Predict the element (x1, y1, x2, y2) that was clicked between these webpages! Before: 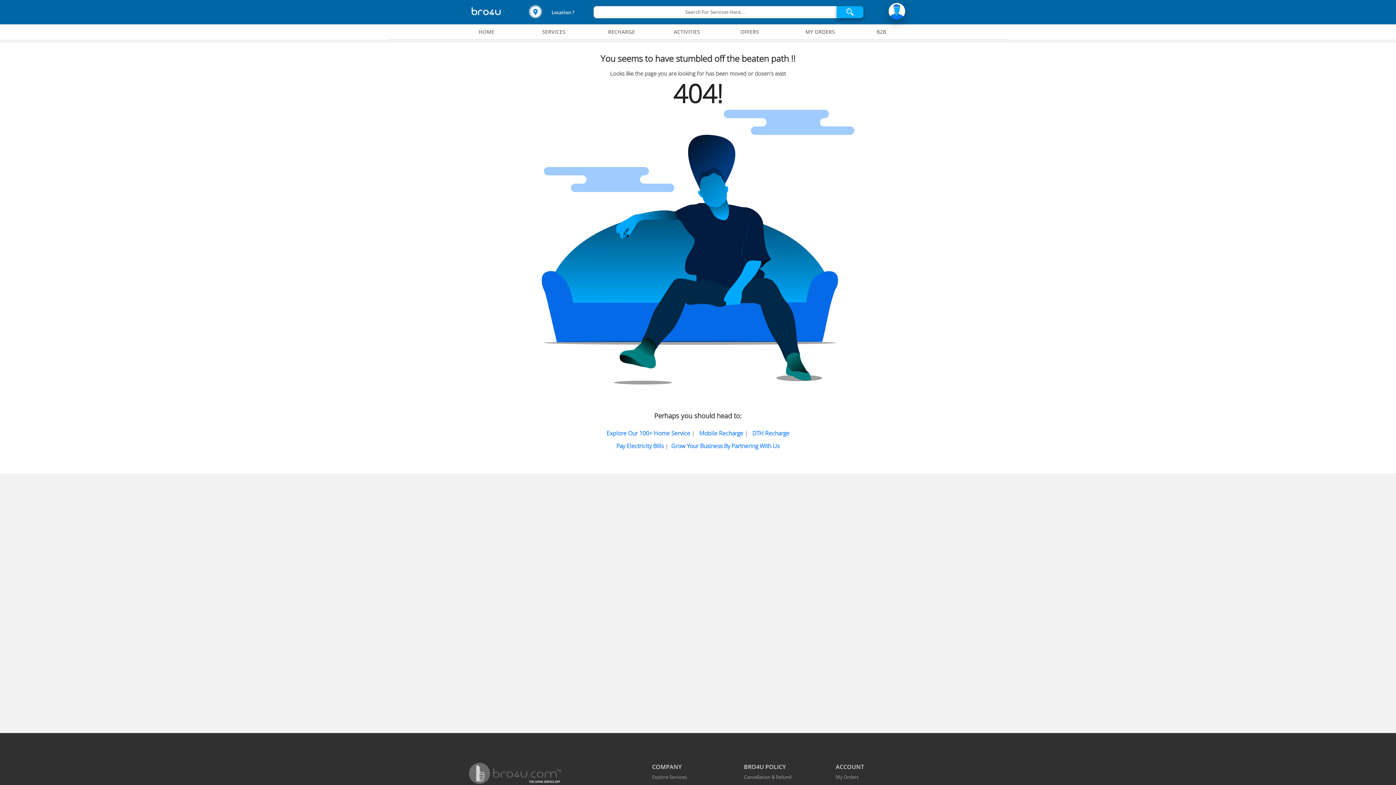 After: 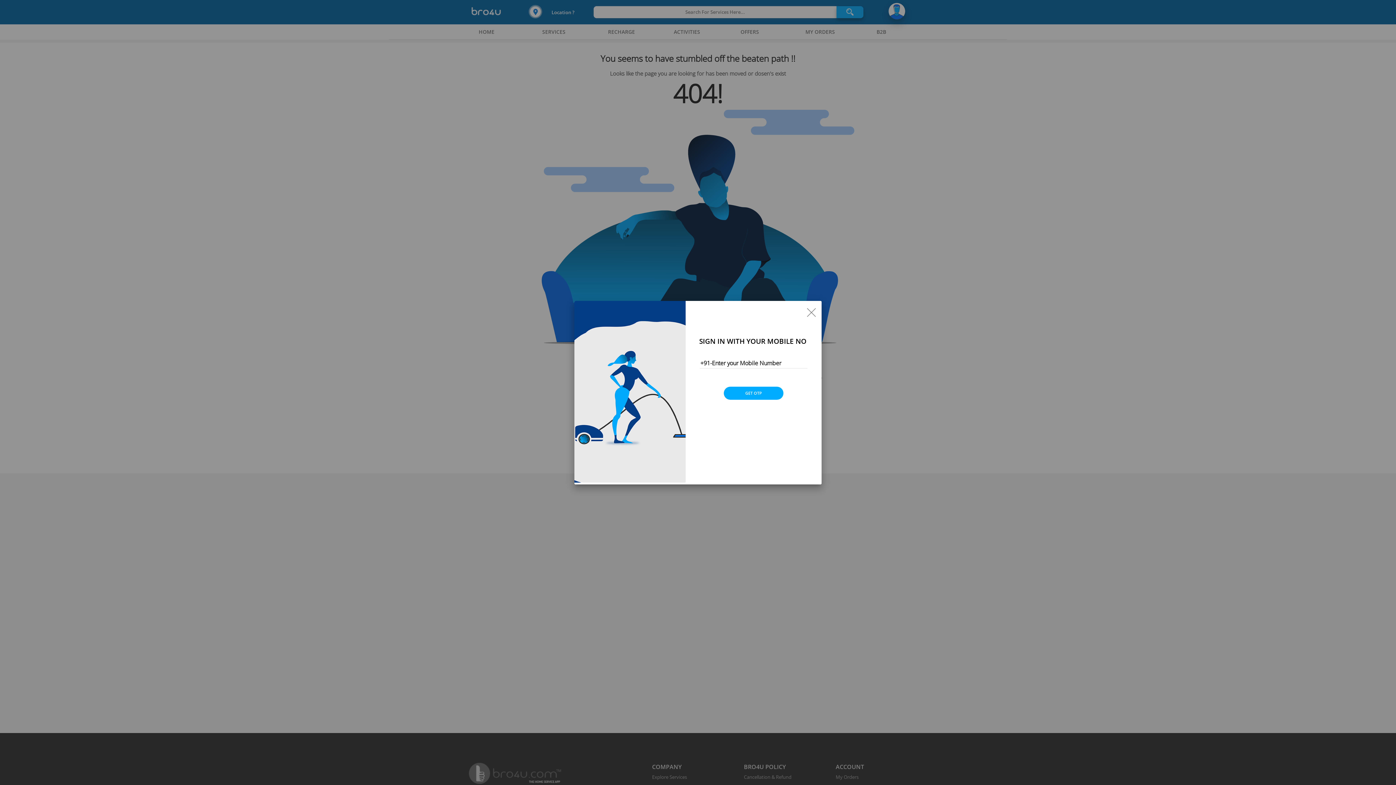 Action: label: My Orders bbox: (835, 772, 856, 777)